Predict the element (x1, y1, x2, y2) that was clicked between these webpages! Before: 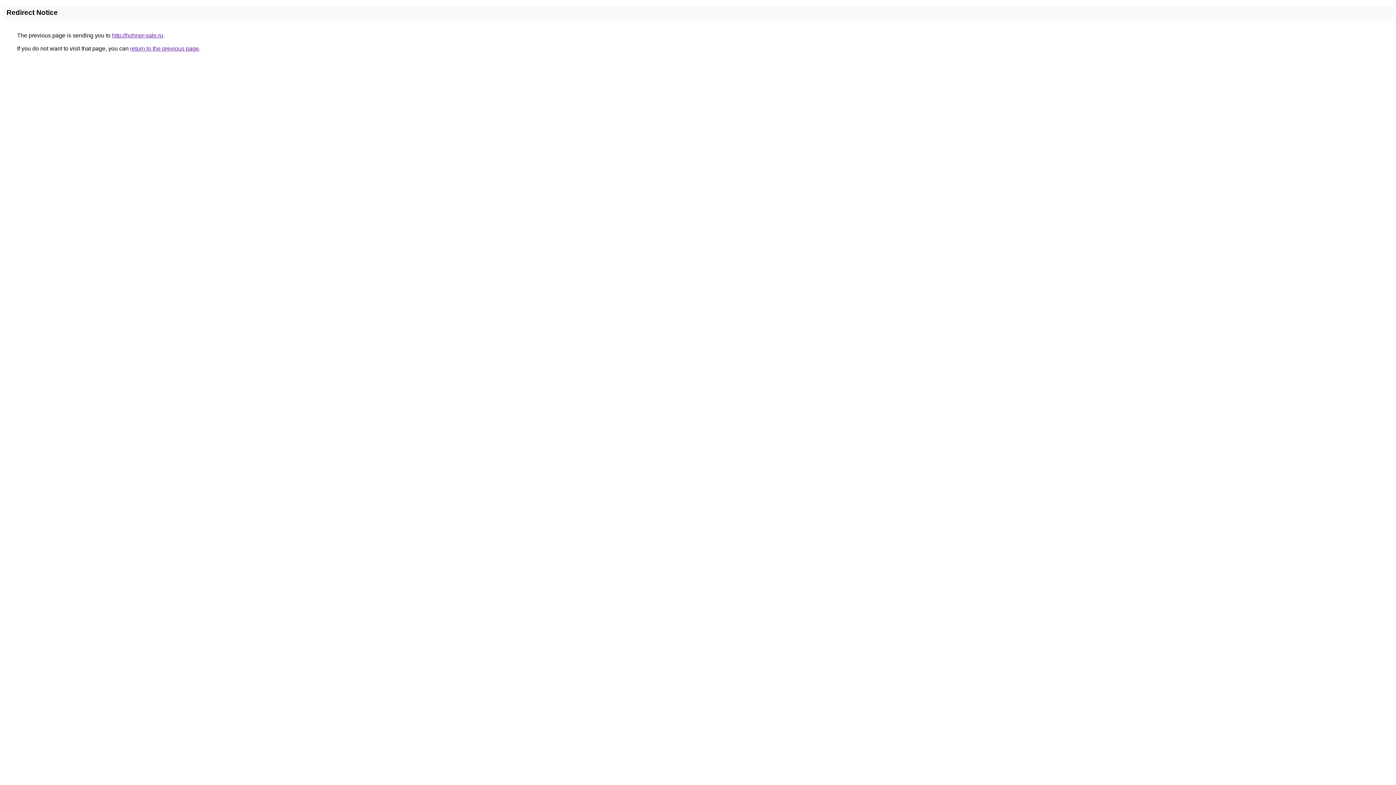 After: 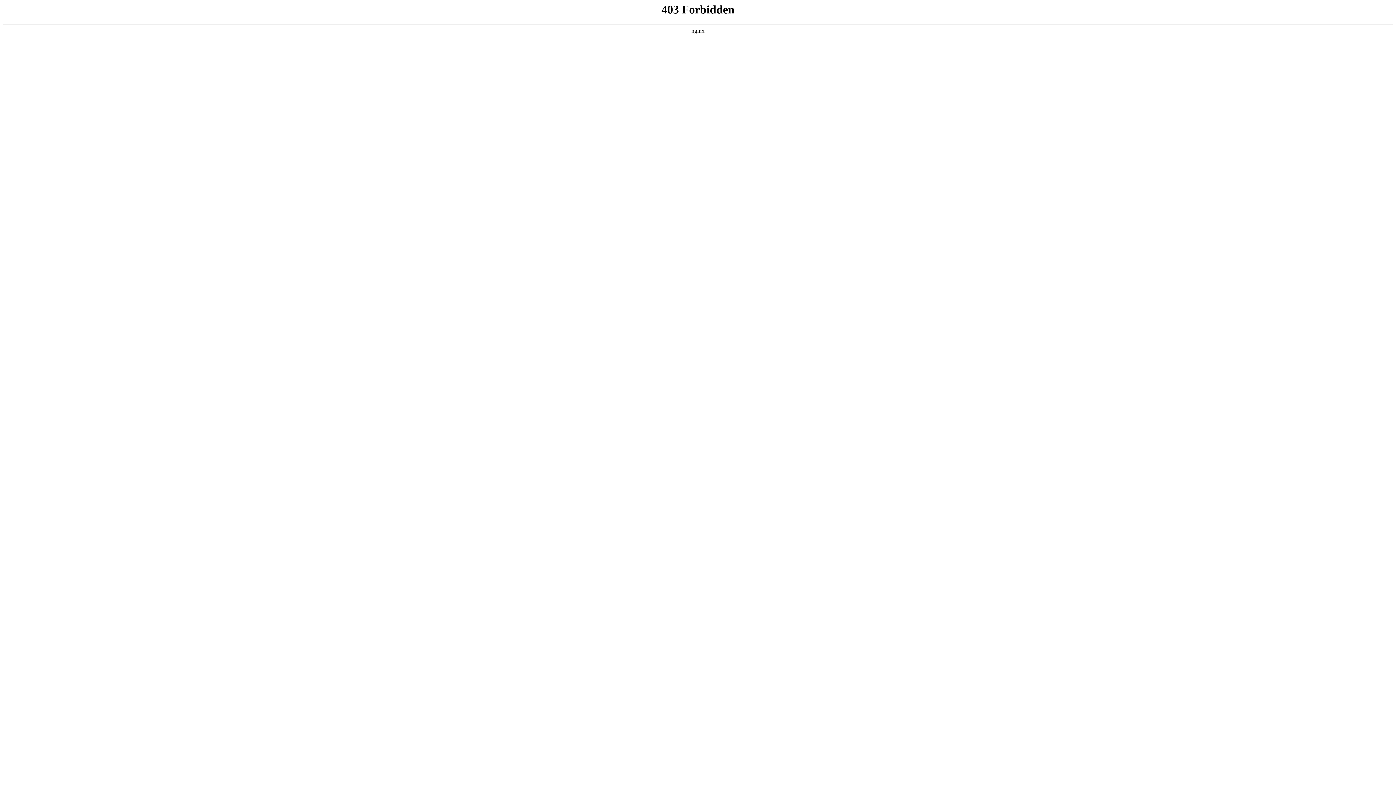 Action: bbox: (112, 32, 163, 38) label: http://hohner-sale.ru